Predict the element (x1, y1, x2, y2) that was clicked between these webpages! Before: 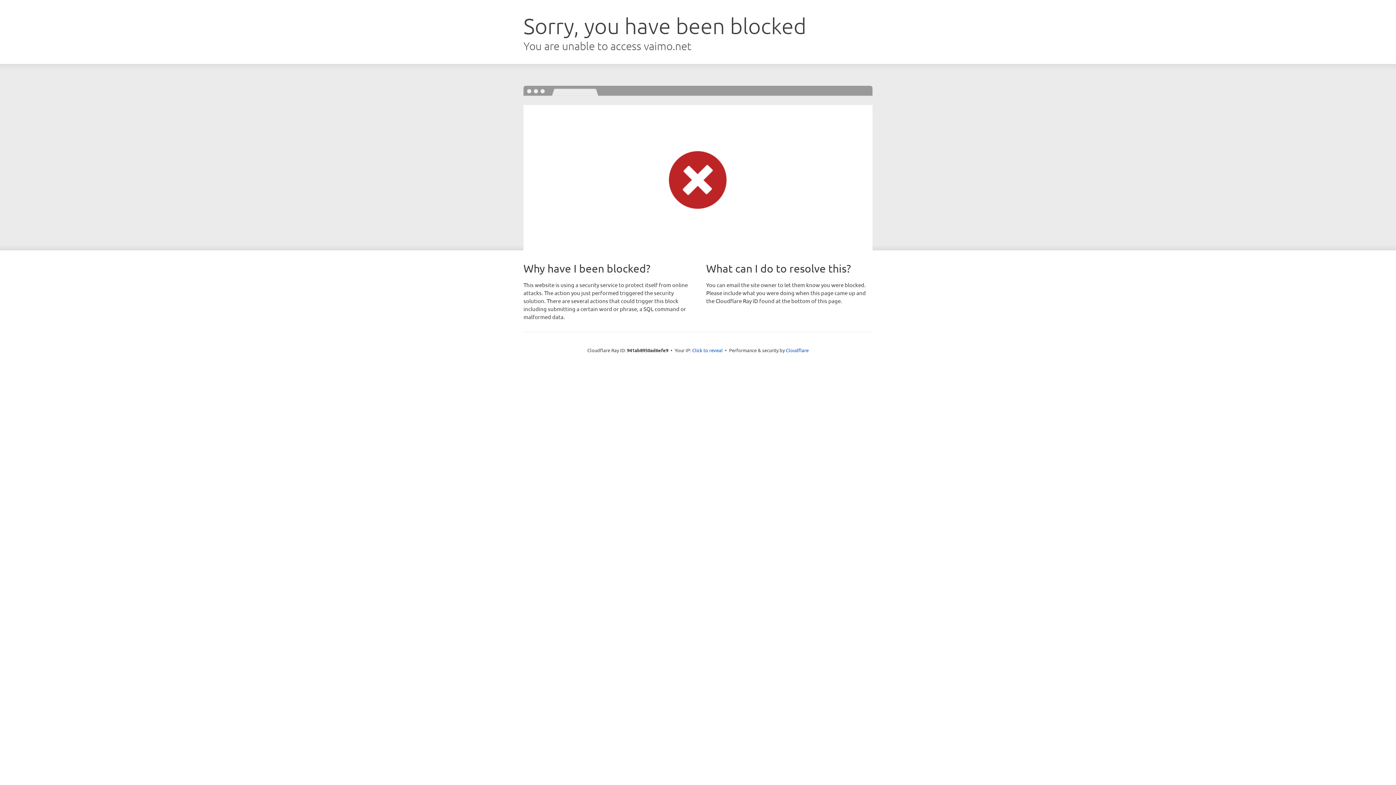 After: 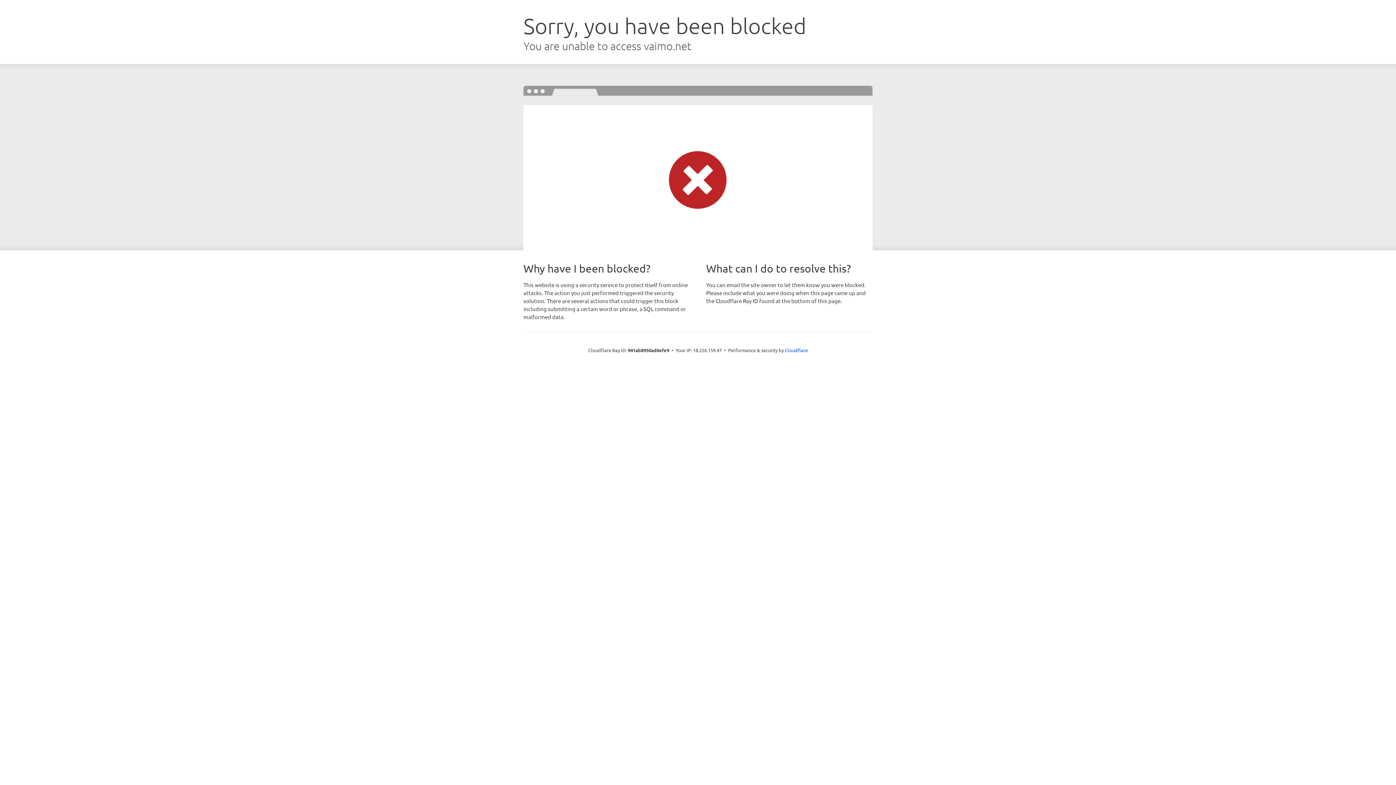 Action: label: Click to reveal bbox: (692, 346, 722, 353)